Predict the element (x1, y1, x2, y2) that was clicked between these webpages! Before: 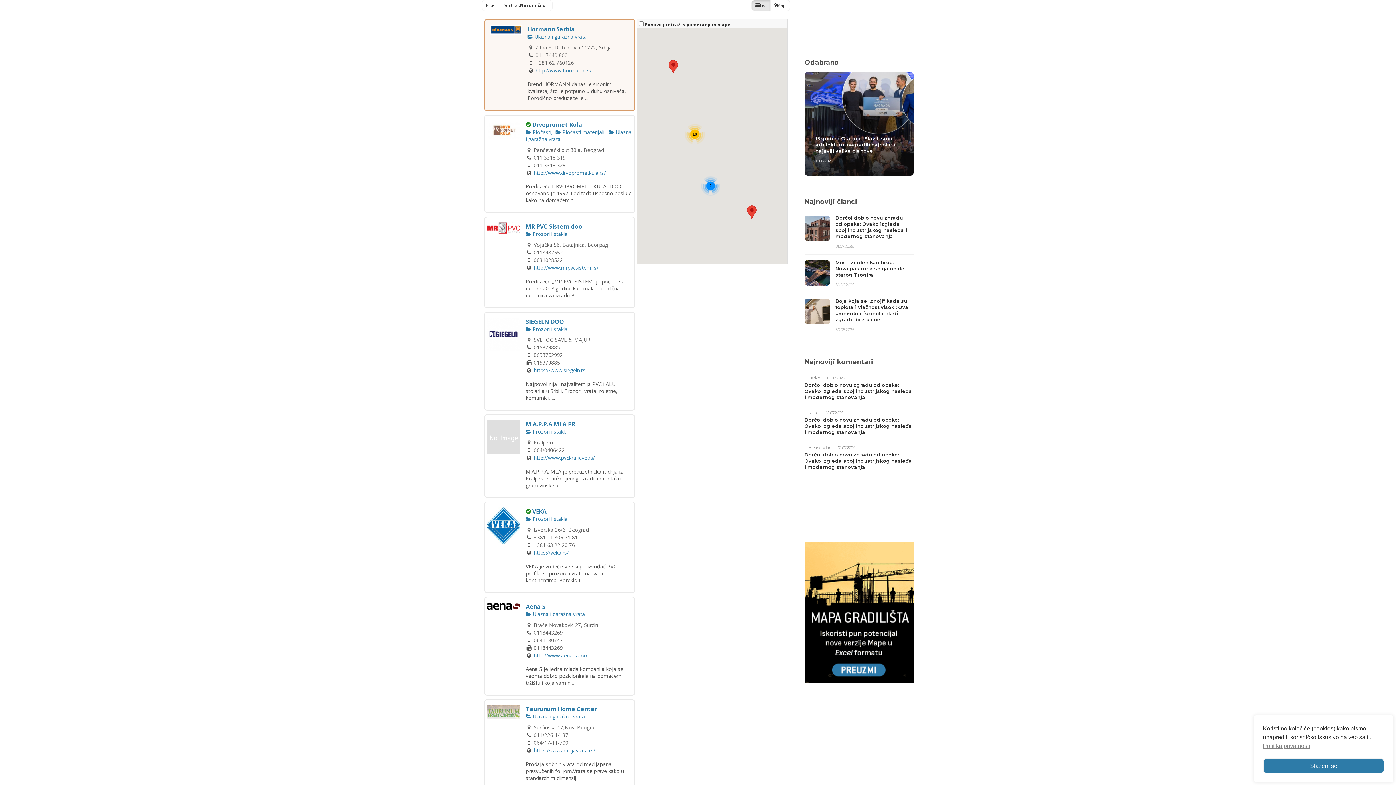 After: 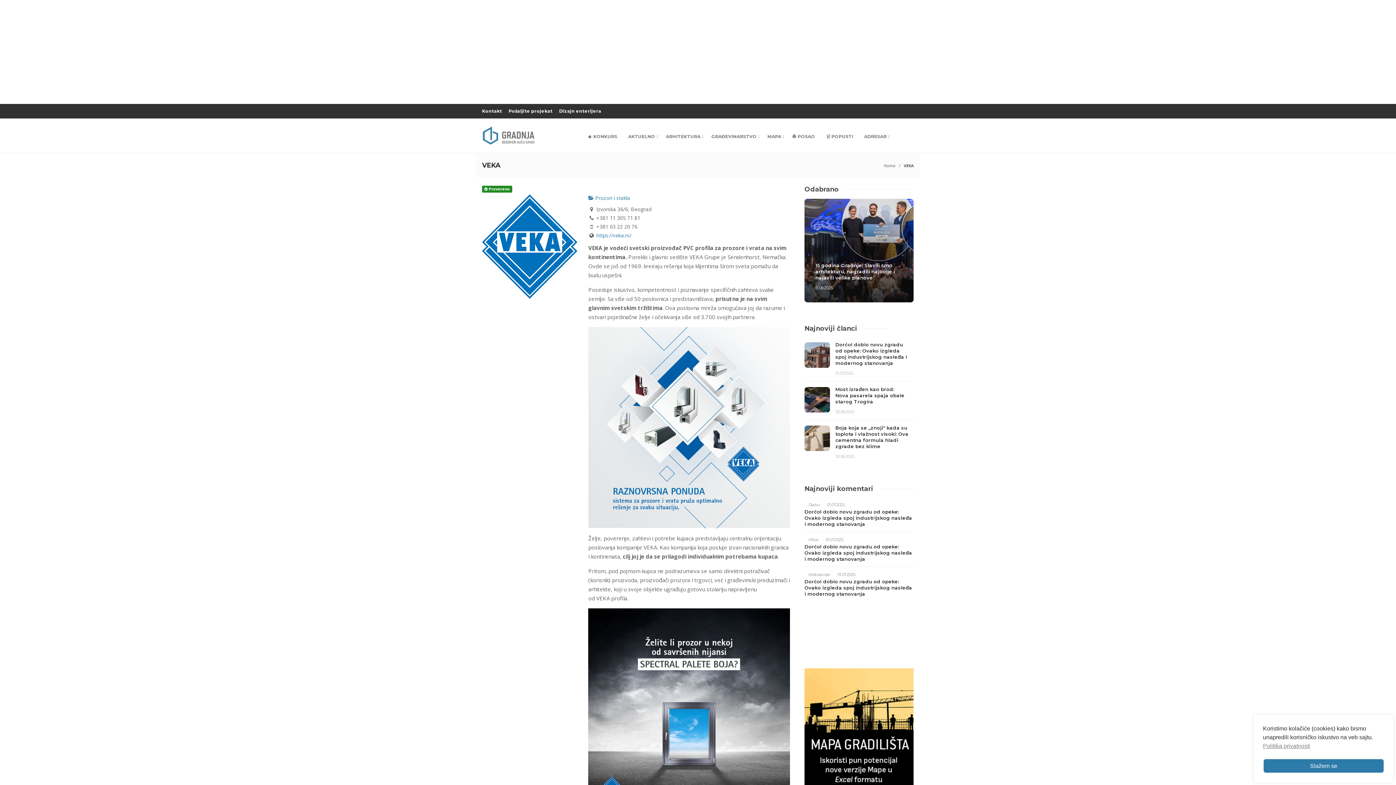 Action: label: VEKA bbox: (532, 507, 546, 515)